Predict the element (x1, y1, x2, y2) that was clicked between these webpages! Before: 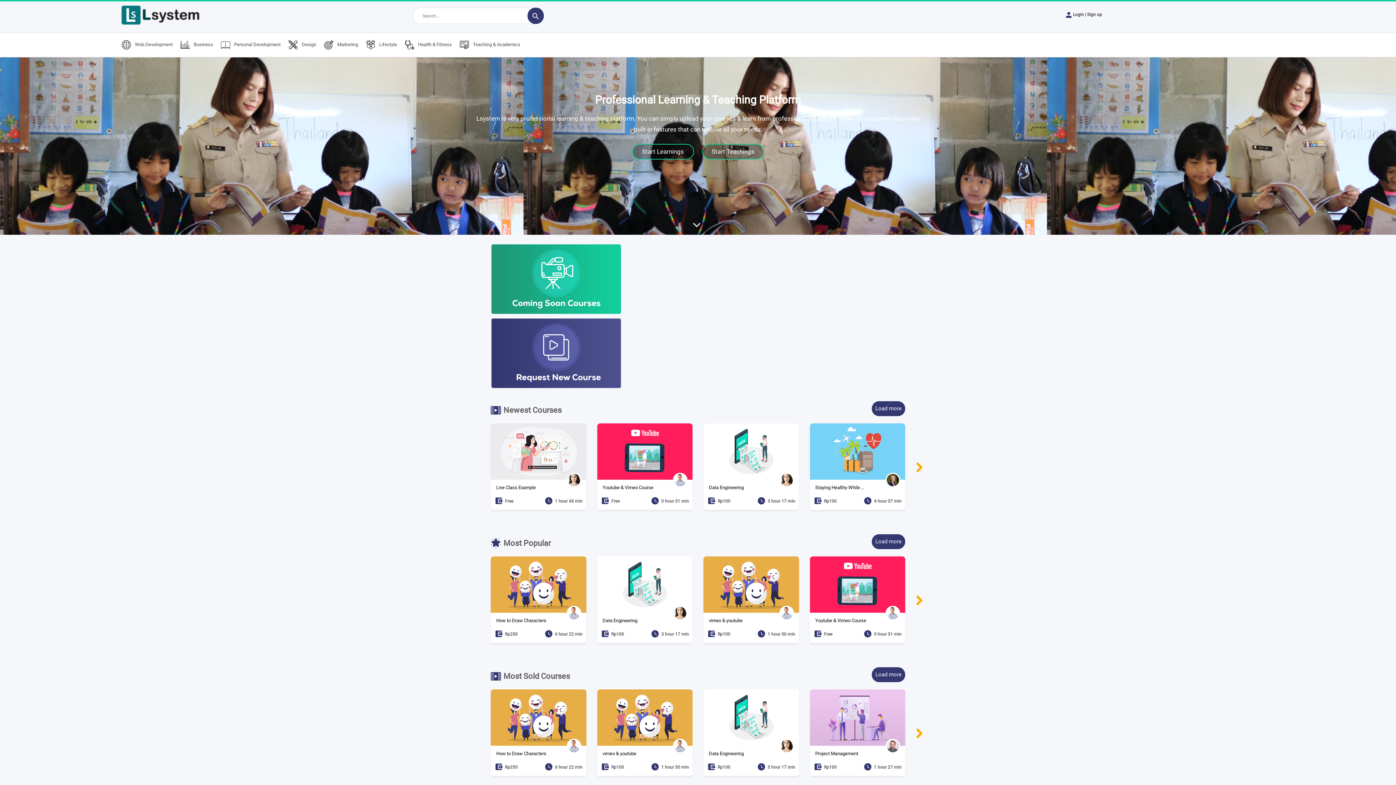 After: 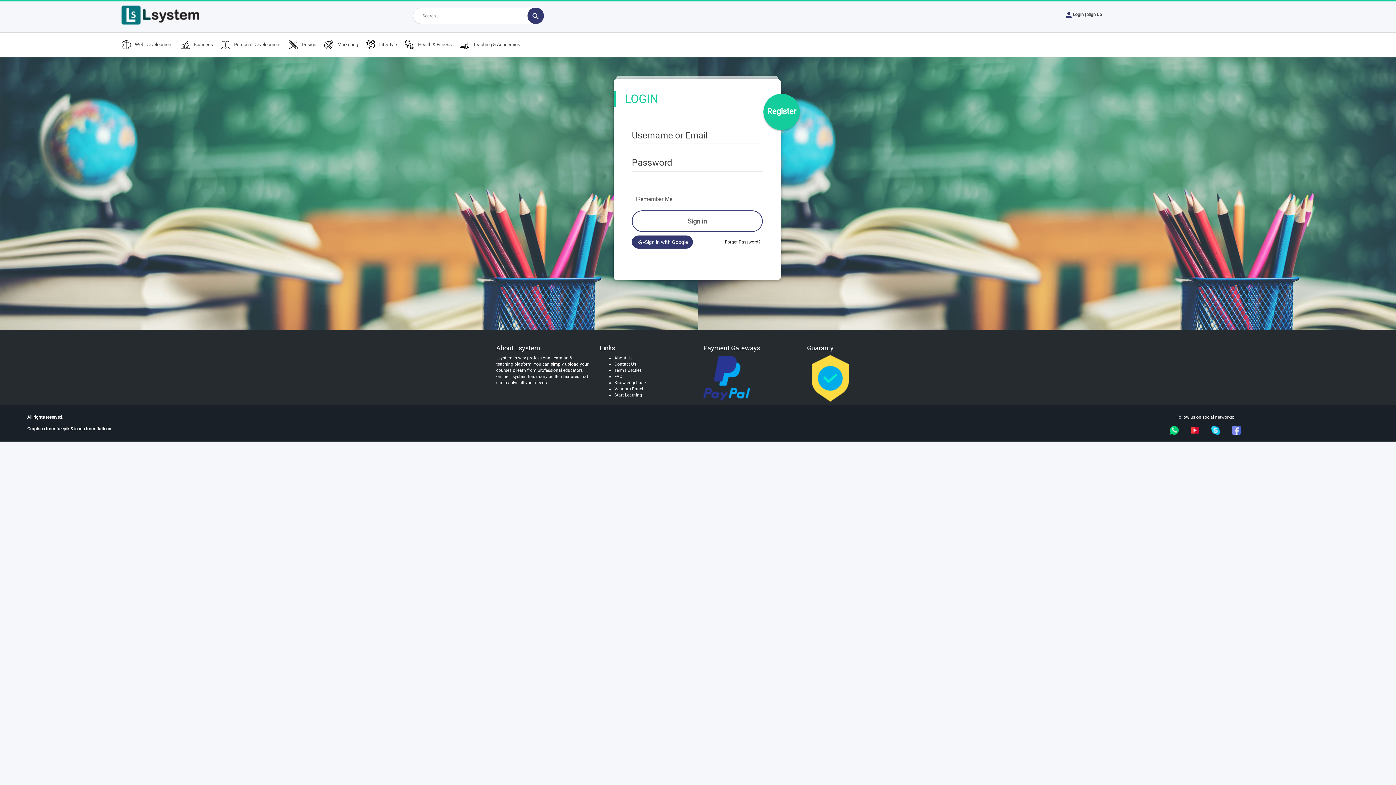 Action: bbox: (702, 144, 764, 159) label: Start Teachings